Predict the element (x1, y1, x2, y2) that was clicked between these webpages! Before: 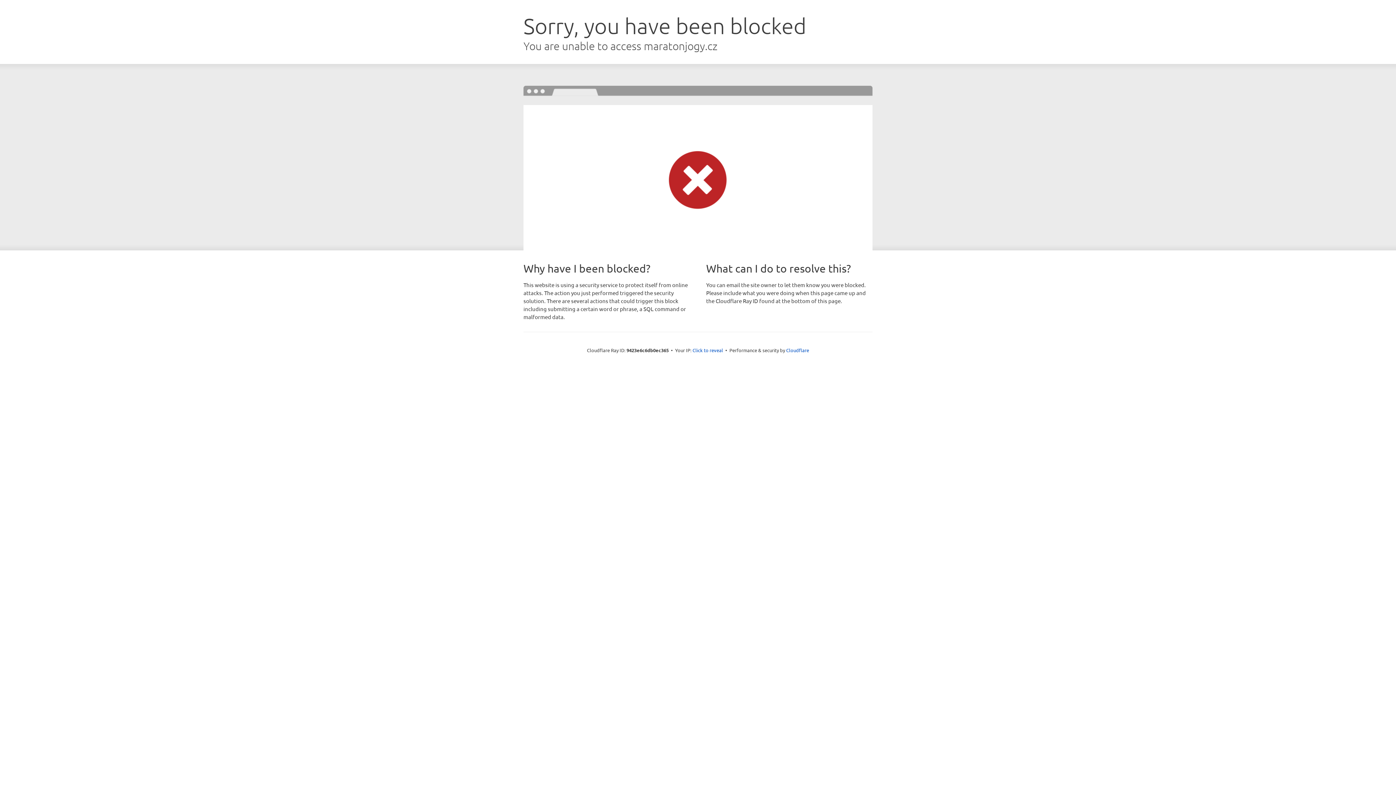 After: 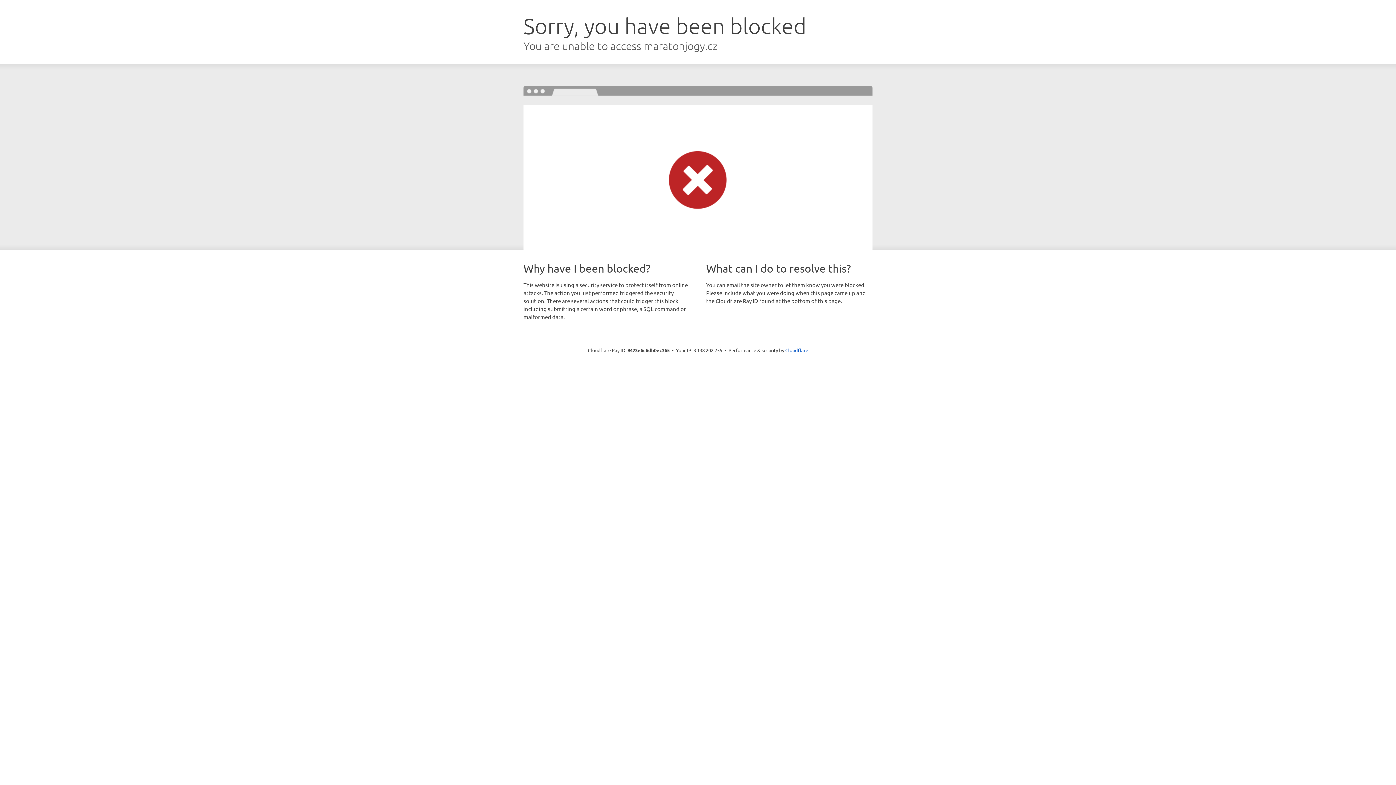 Action: label: Click to reveal bbox: (692, 346, 723, 353)